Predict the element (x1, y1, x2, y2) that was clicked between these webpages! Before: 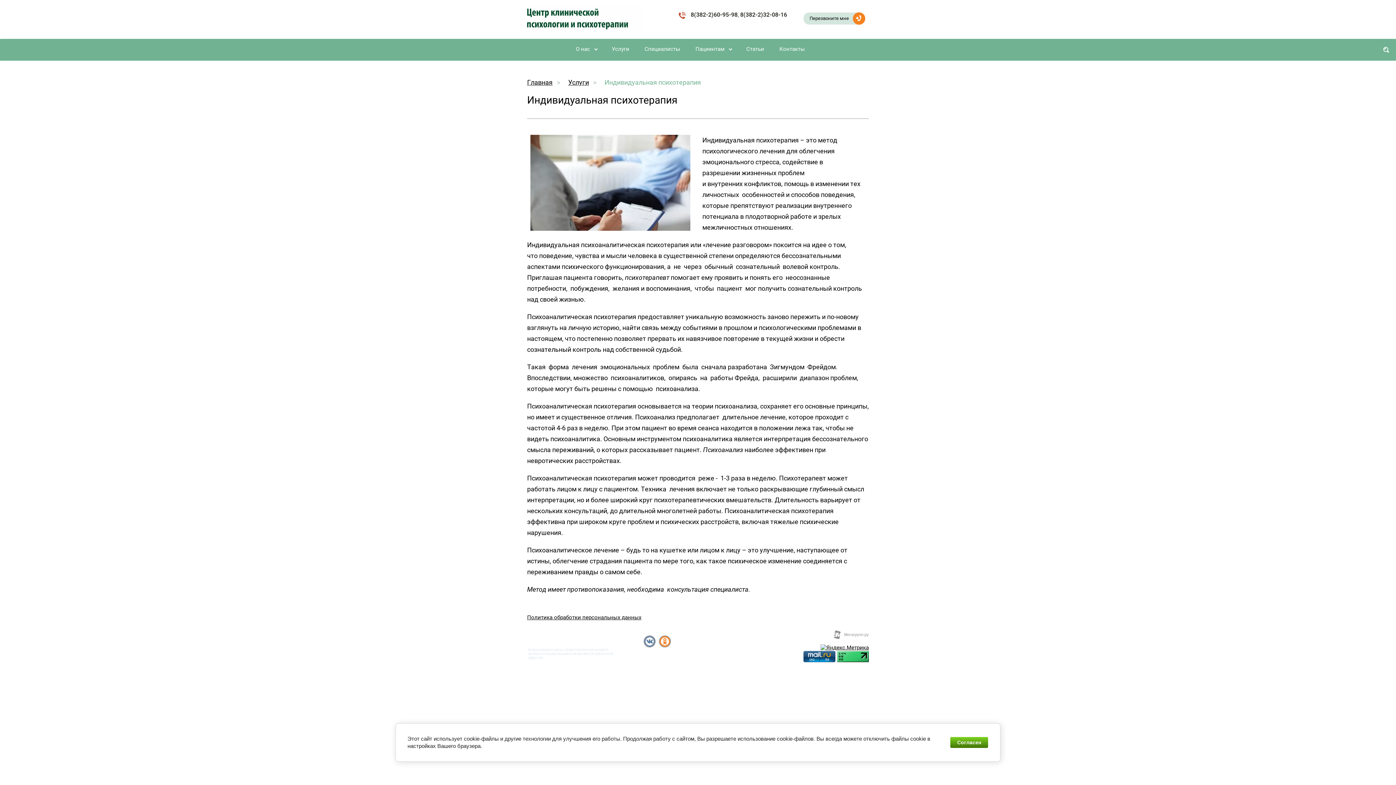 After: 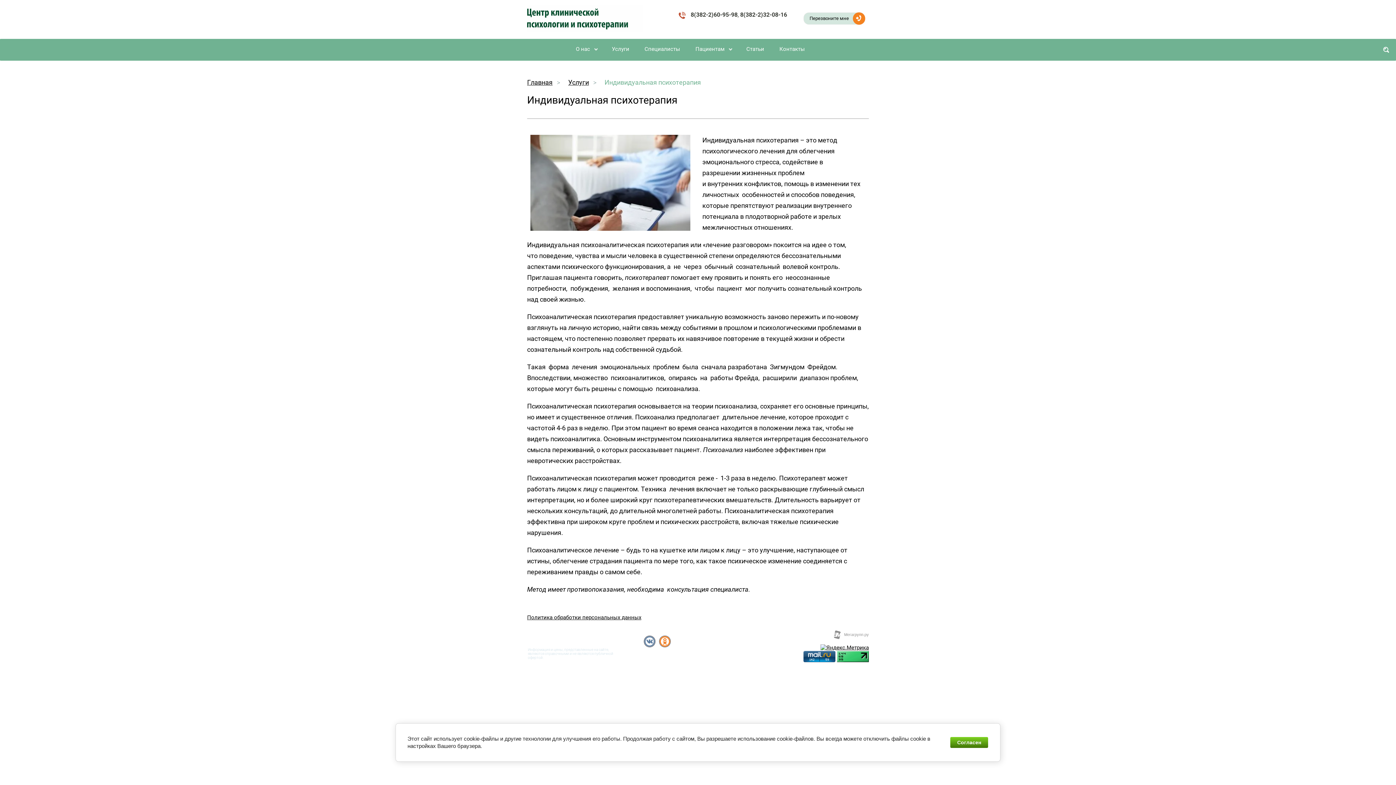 Action: bbox: (837, 657, 869, 663)